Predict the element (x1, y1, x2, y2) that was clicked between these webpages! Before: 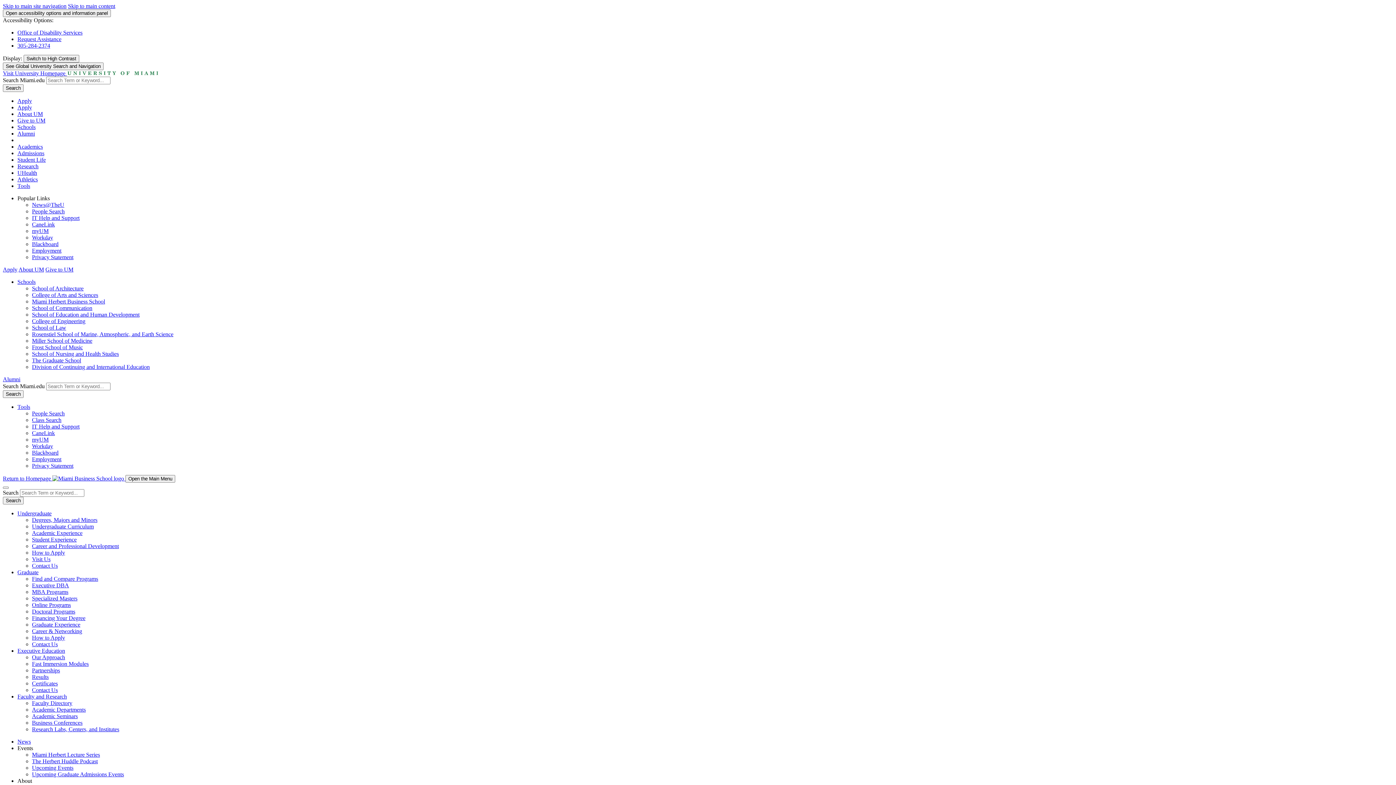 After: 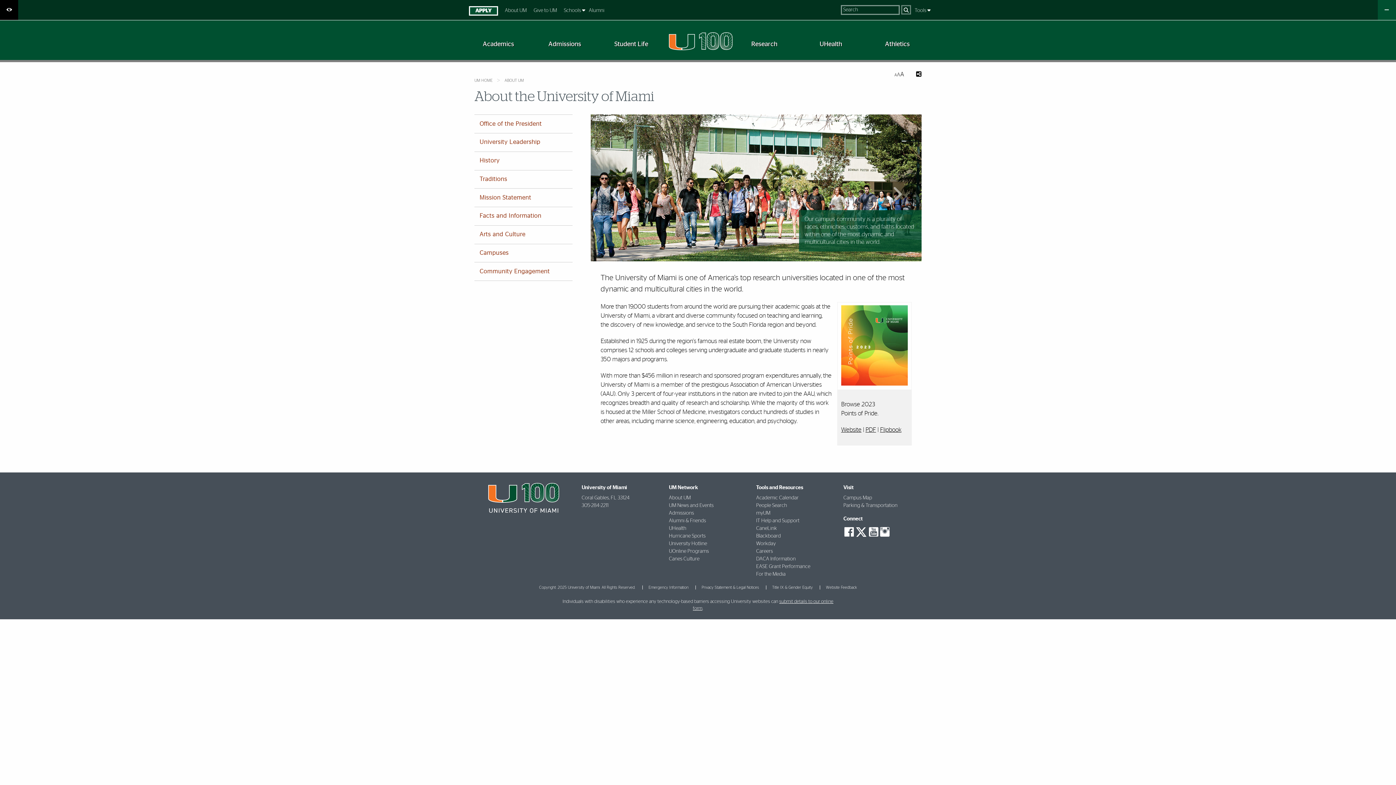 Action: bbox: (17, 110, 42, 117) label: About UM